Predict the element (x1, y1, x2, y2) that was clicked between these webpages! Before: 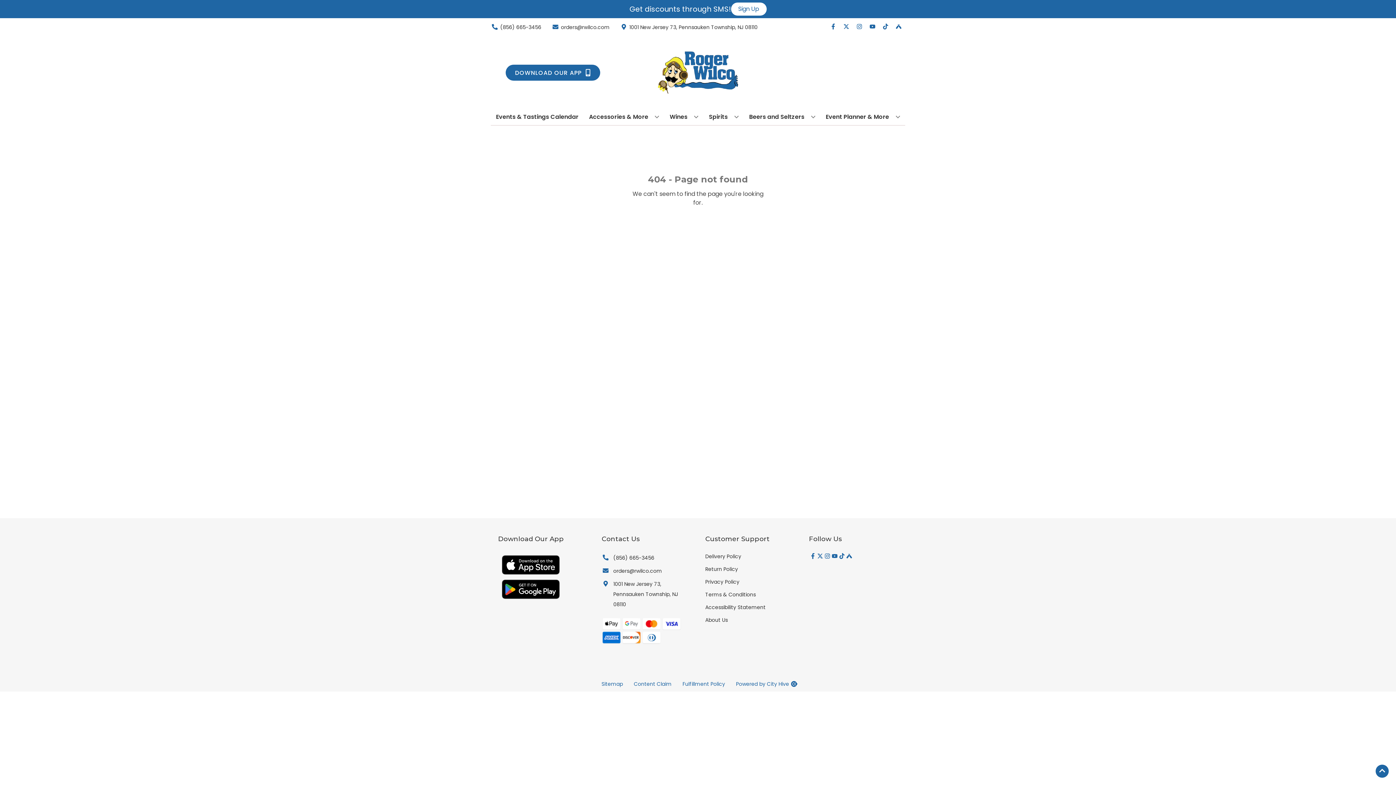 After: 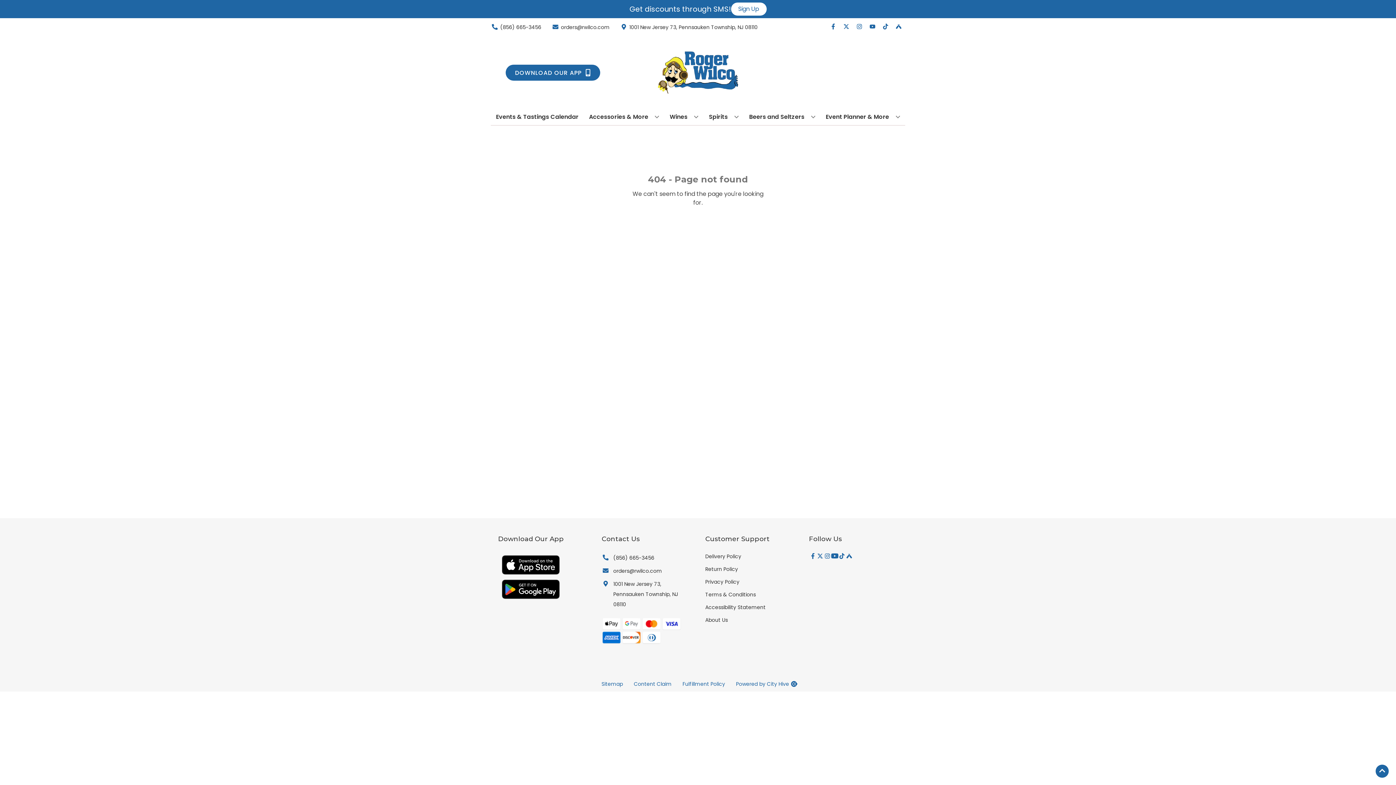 Action: bbox: (830, 553, 838, 560) label: Opens youtube in a new tab